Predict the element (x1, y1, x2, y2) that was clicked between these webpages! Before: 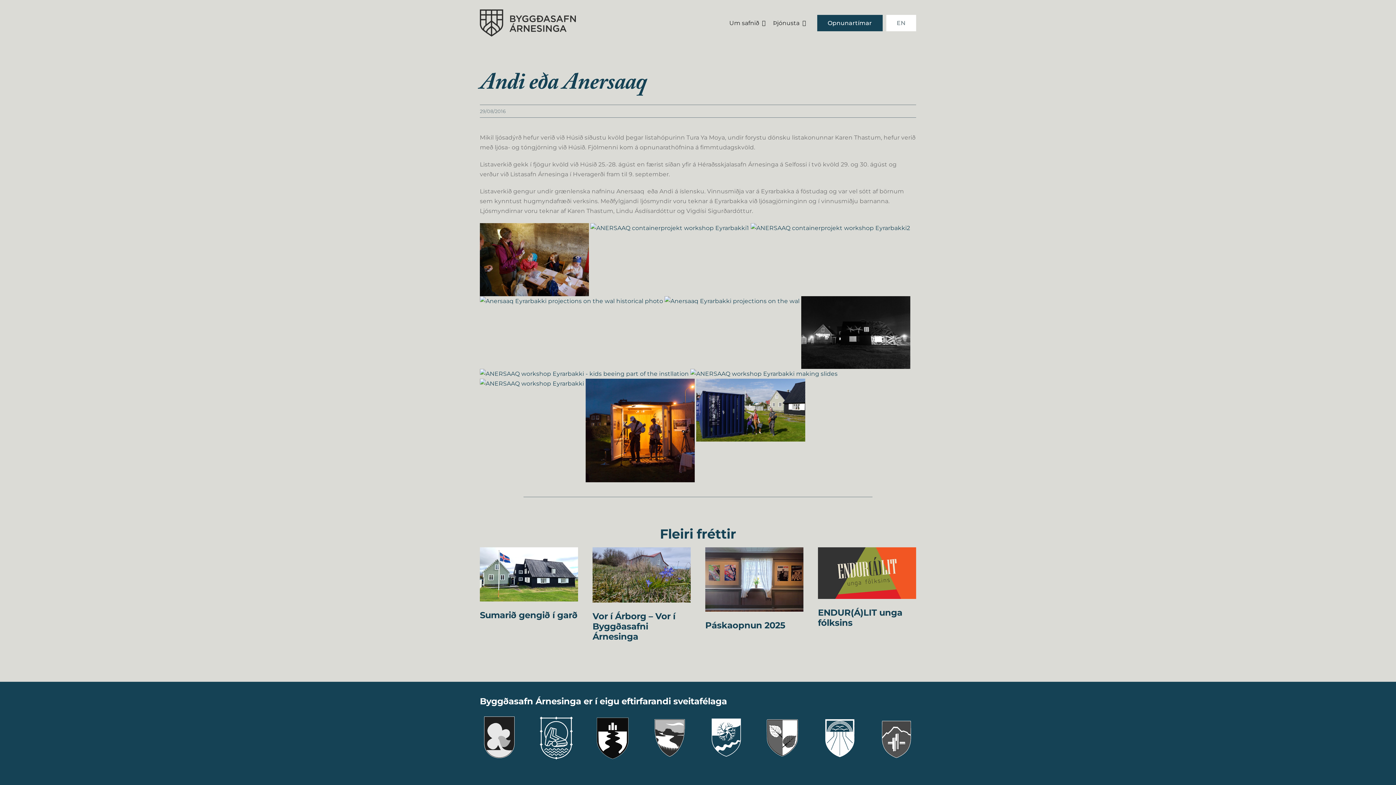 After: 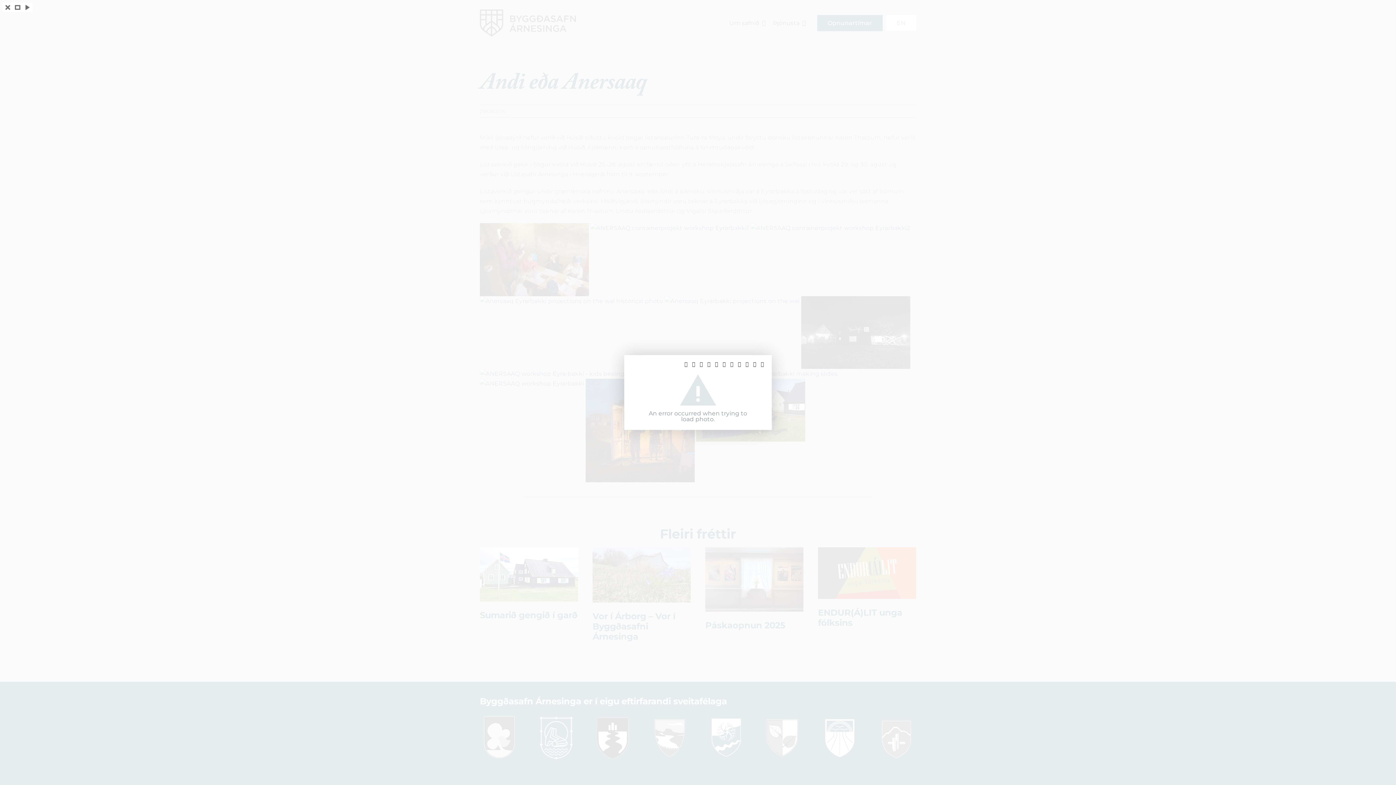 Action: bbox: (479, 380, 584, 387)